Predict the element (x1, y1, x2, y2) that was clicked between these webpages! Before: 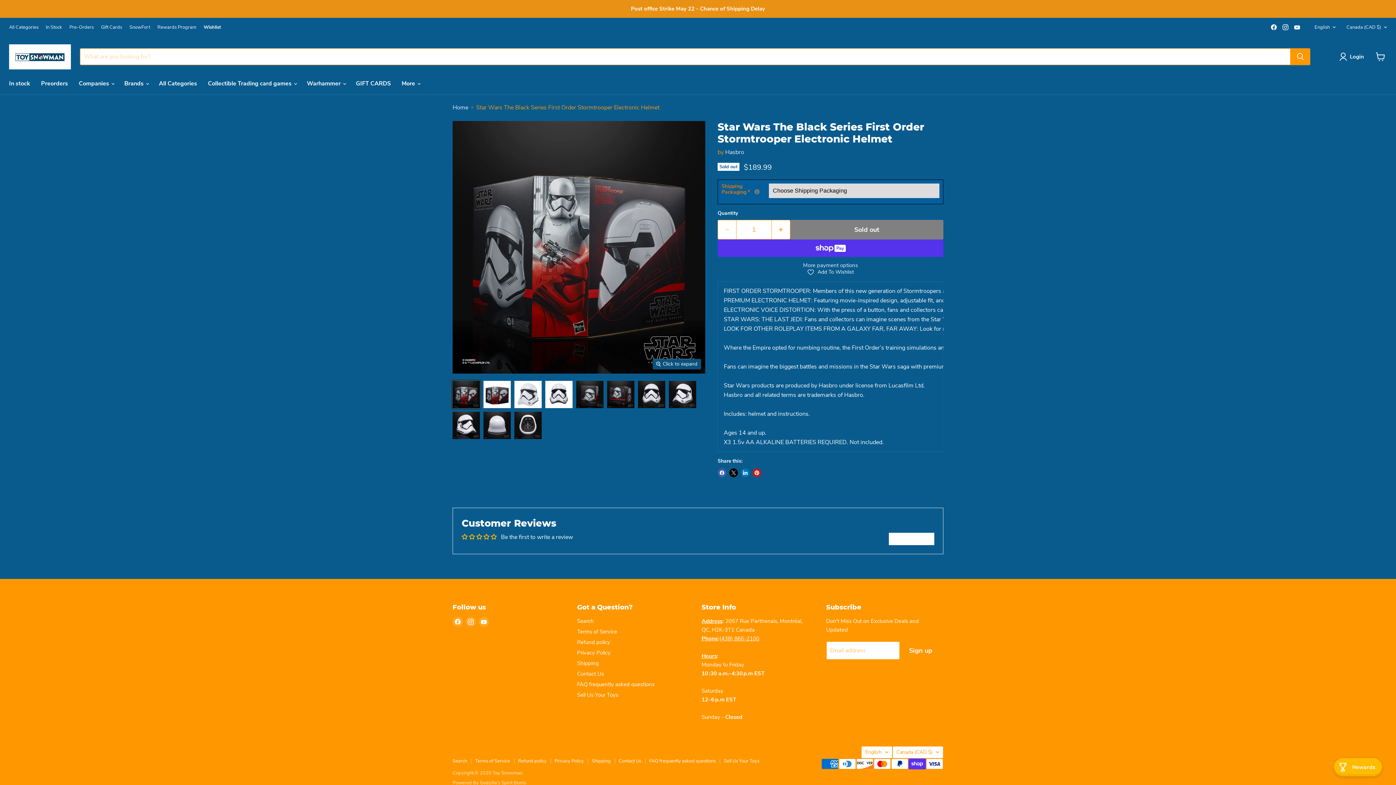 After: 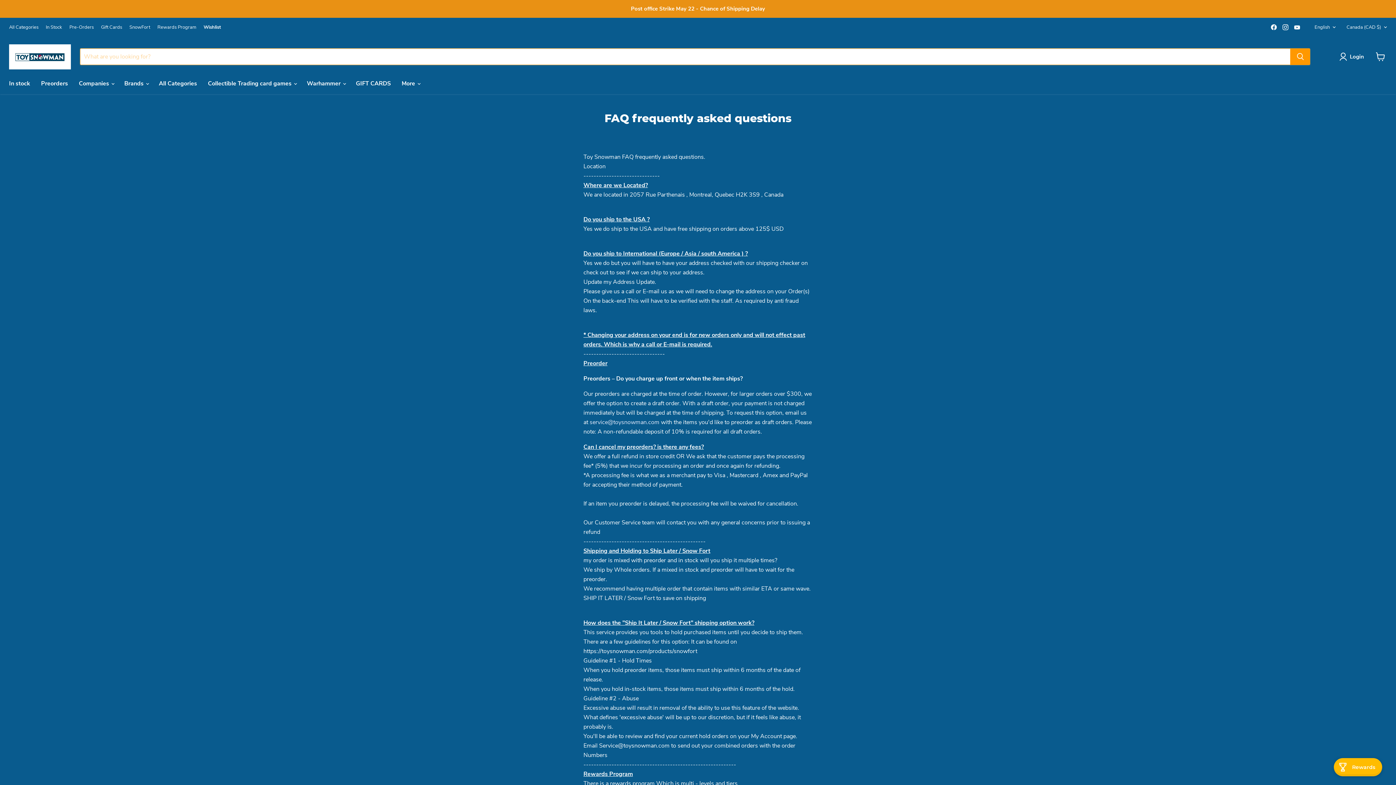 Action: label: FAQ frequently asked questions bbox: (577, 680, 654, 688)